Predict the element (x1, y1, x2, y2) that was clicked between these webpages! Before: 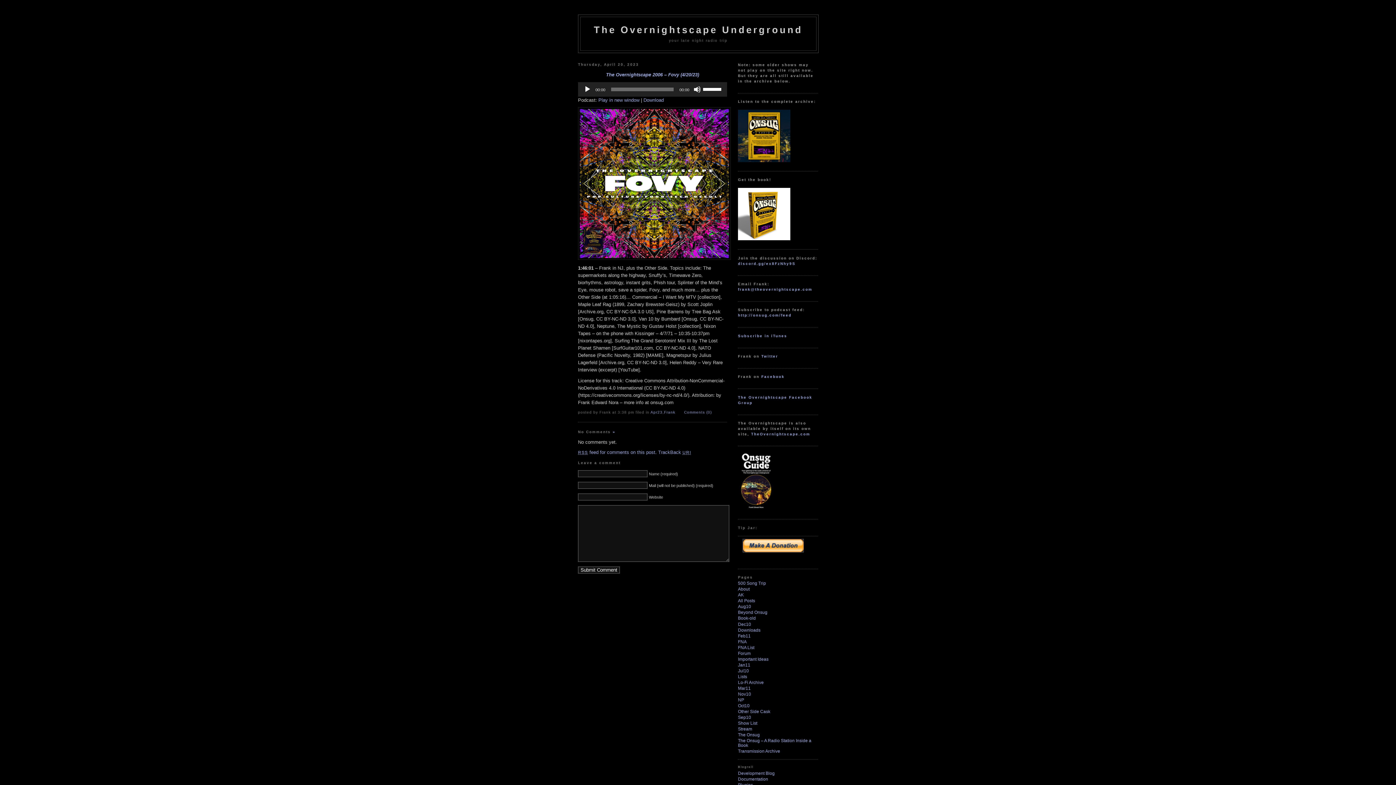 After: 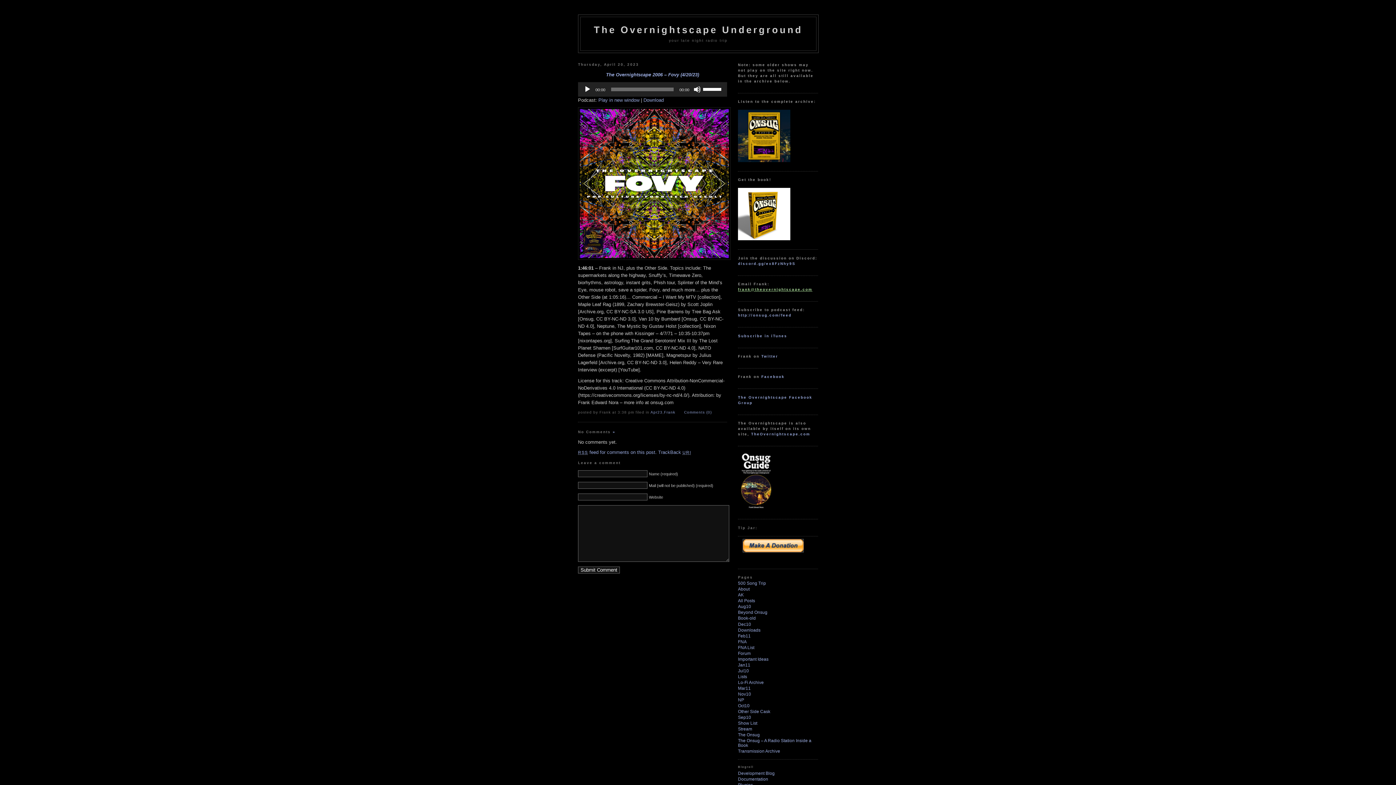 Action: label: frank@theovernightscape.com bbox: (738, 287, 812, 291)